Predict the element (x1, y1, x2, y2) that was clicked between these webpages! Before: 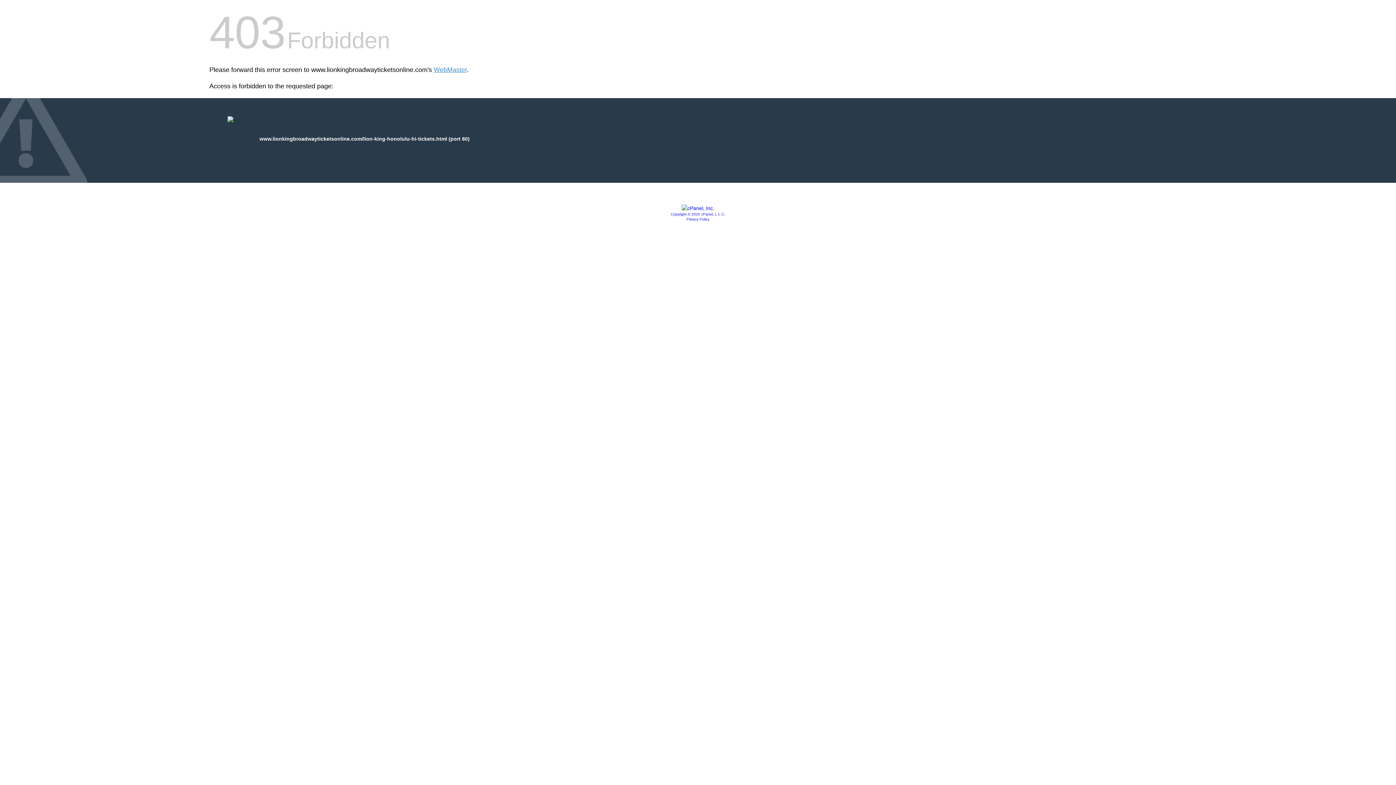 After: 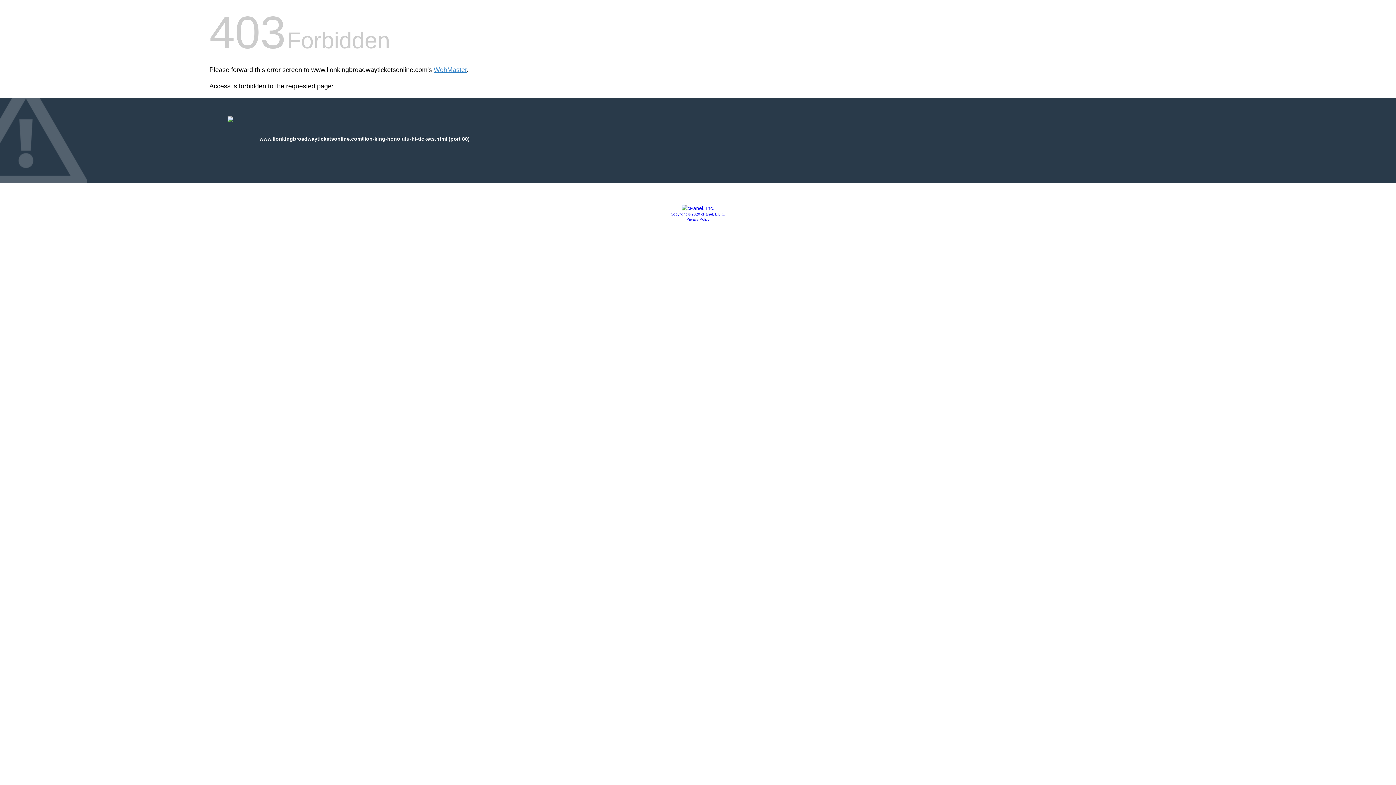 Action: label: Copyright © 2020 cPanel, L.L.C. bbox: (670, 212, 725, 216)